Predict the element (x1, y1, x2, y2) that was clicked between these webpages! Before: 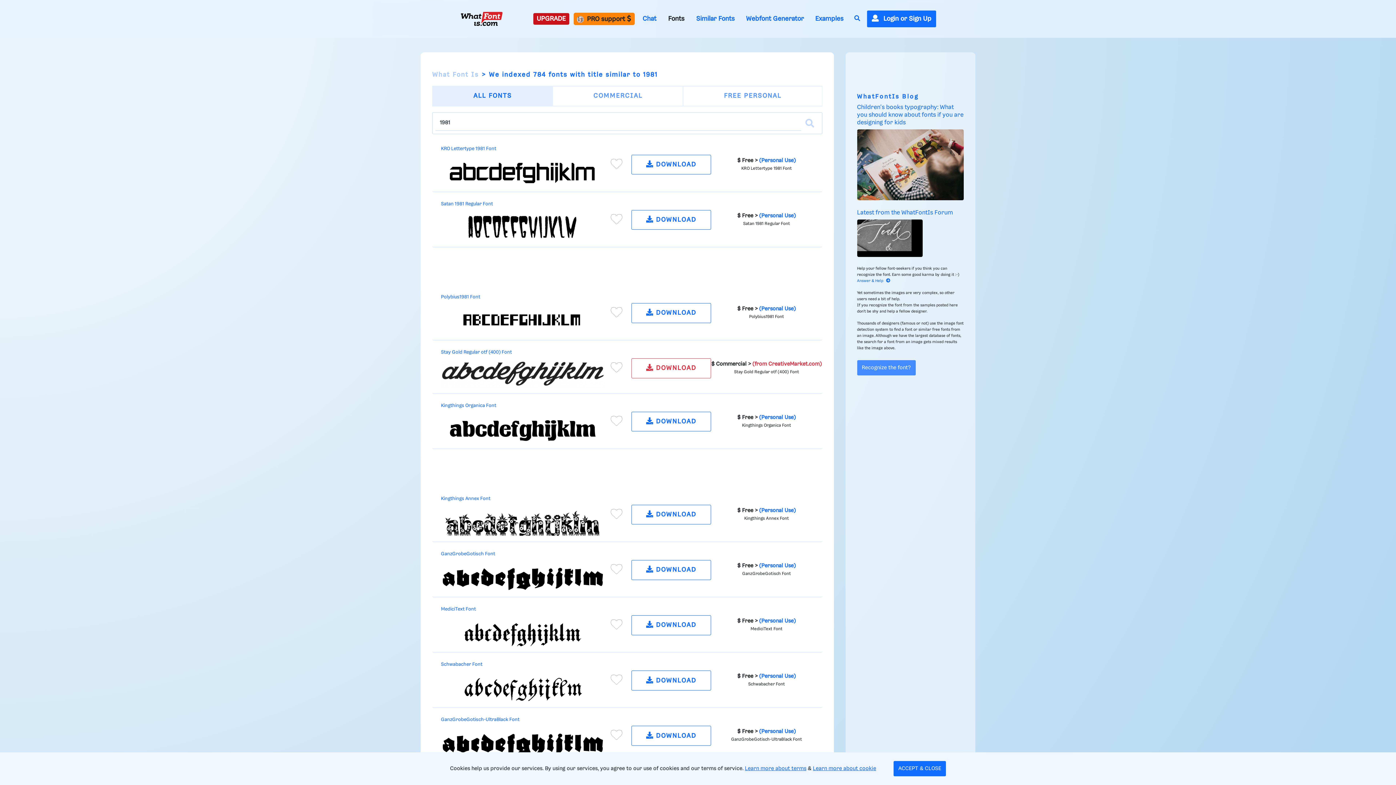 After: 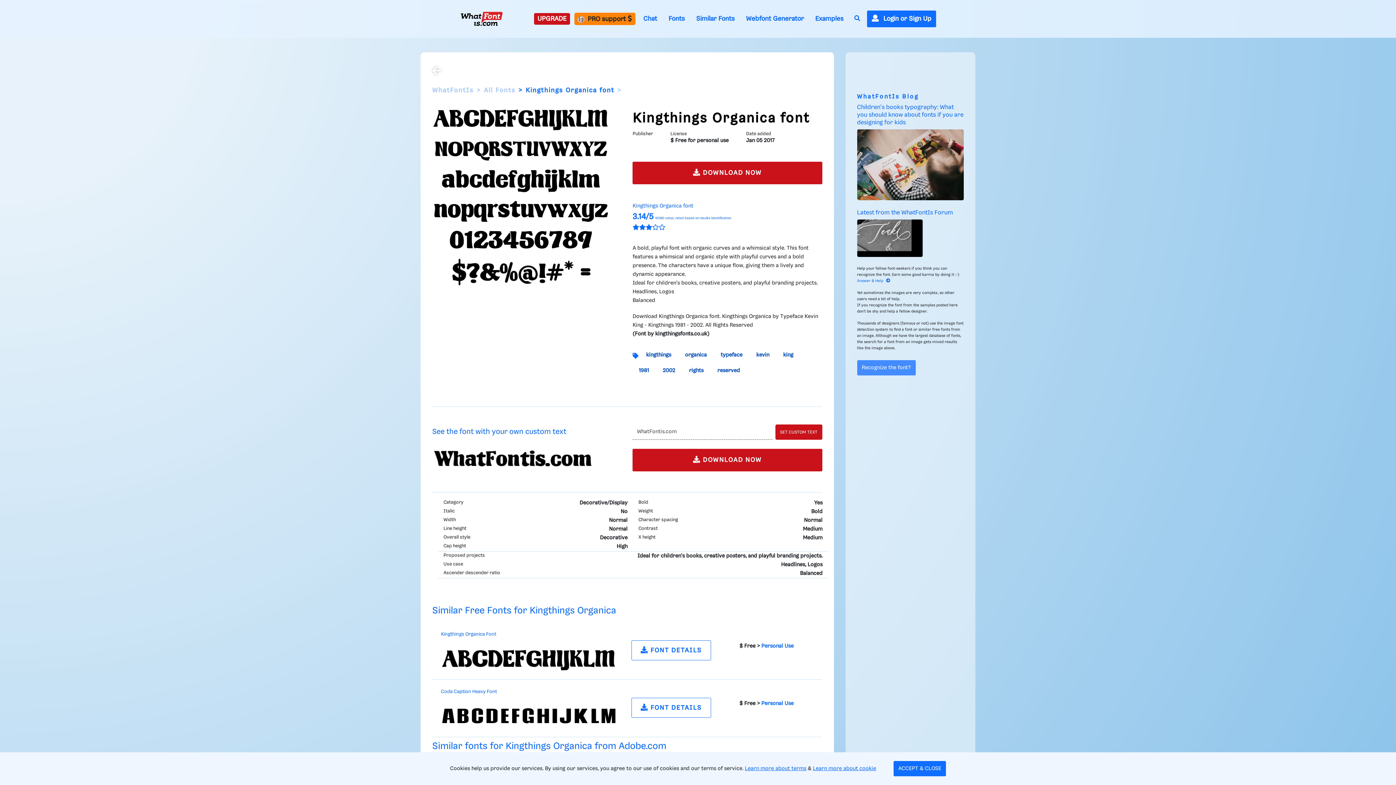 Action: bbox: (441, 414, 604, 442)